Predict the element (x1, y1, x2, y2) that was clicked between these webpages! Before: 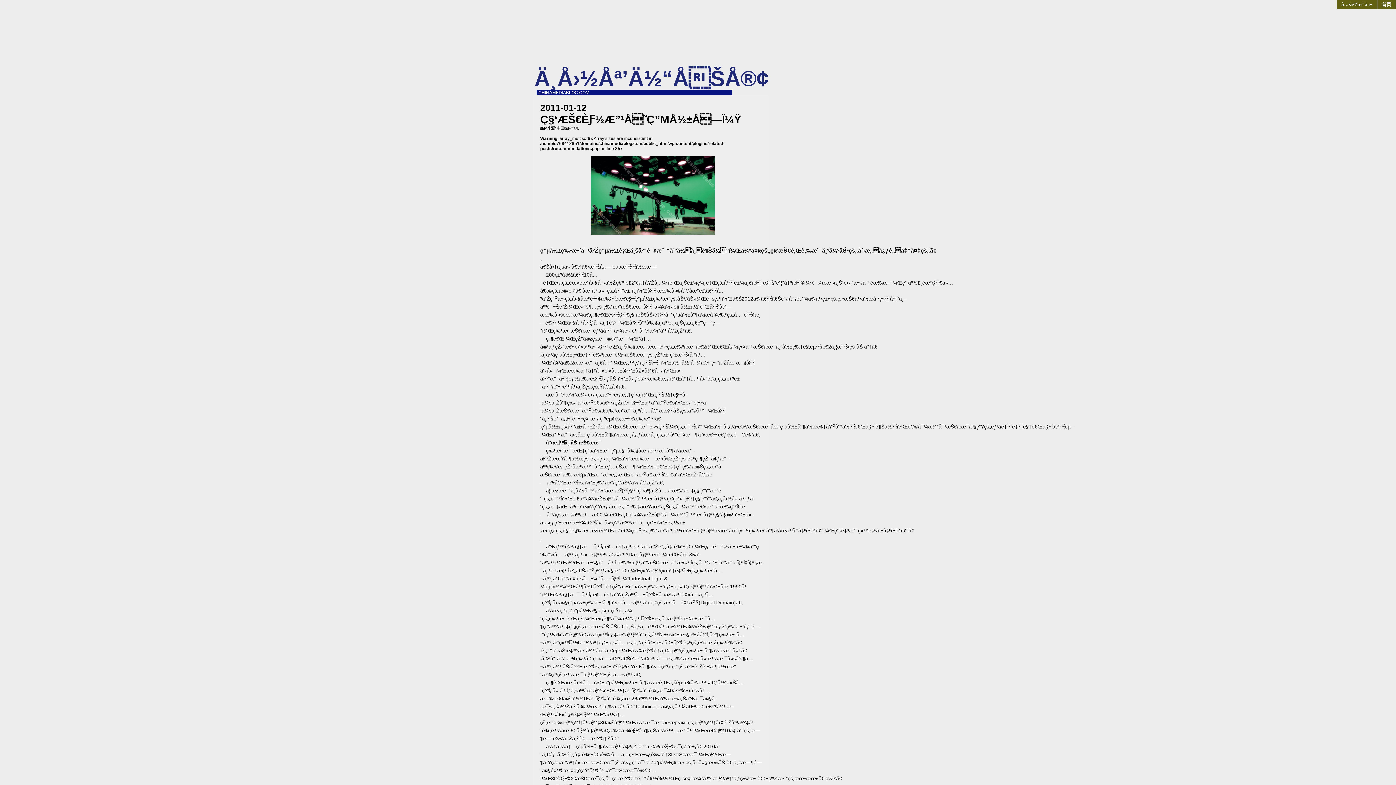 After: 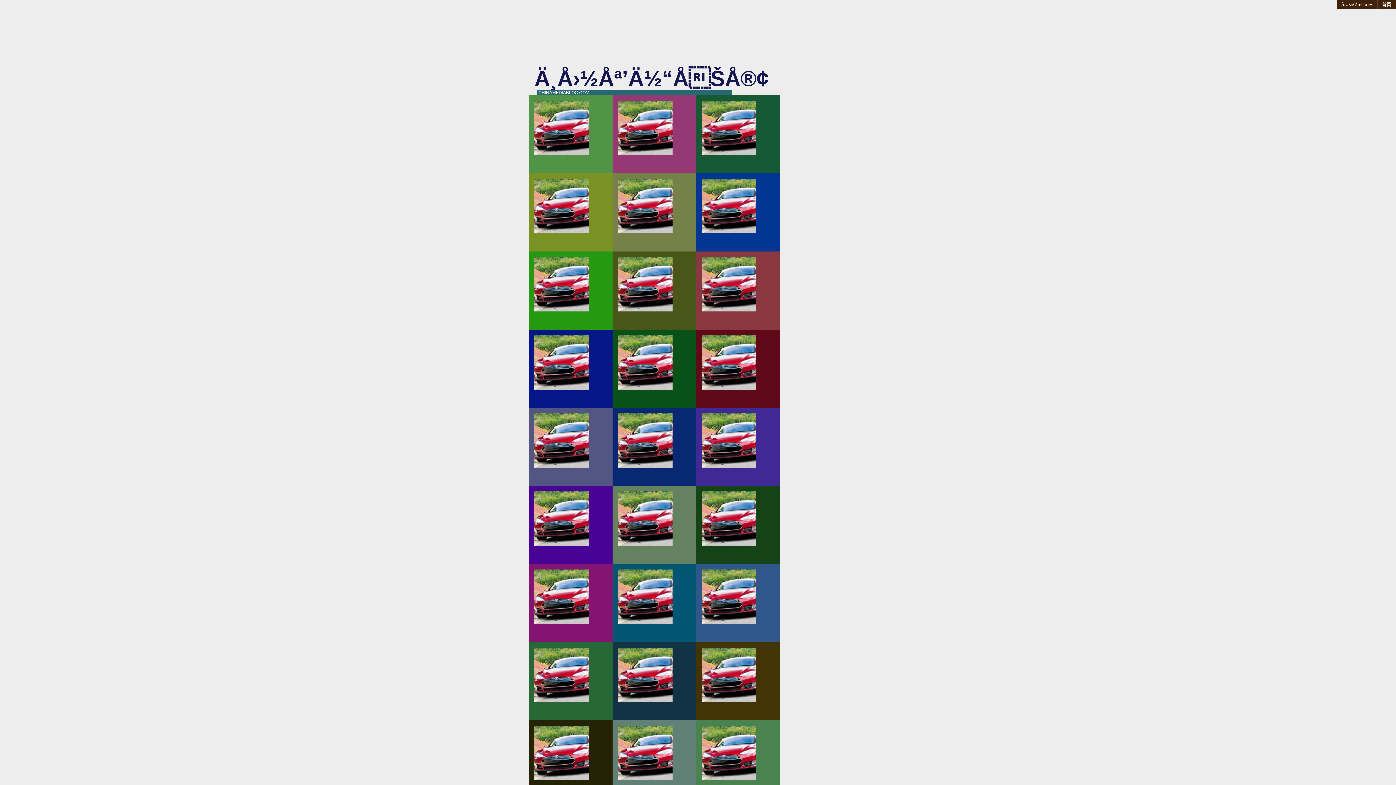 Action: bbox: (557, 126, 578, 130) label: 中国媒体博克